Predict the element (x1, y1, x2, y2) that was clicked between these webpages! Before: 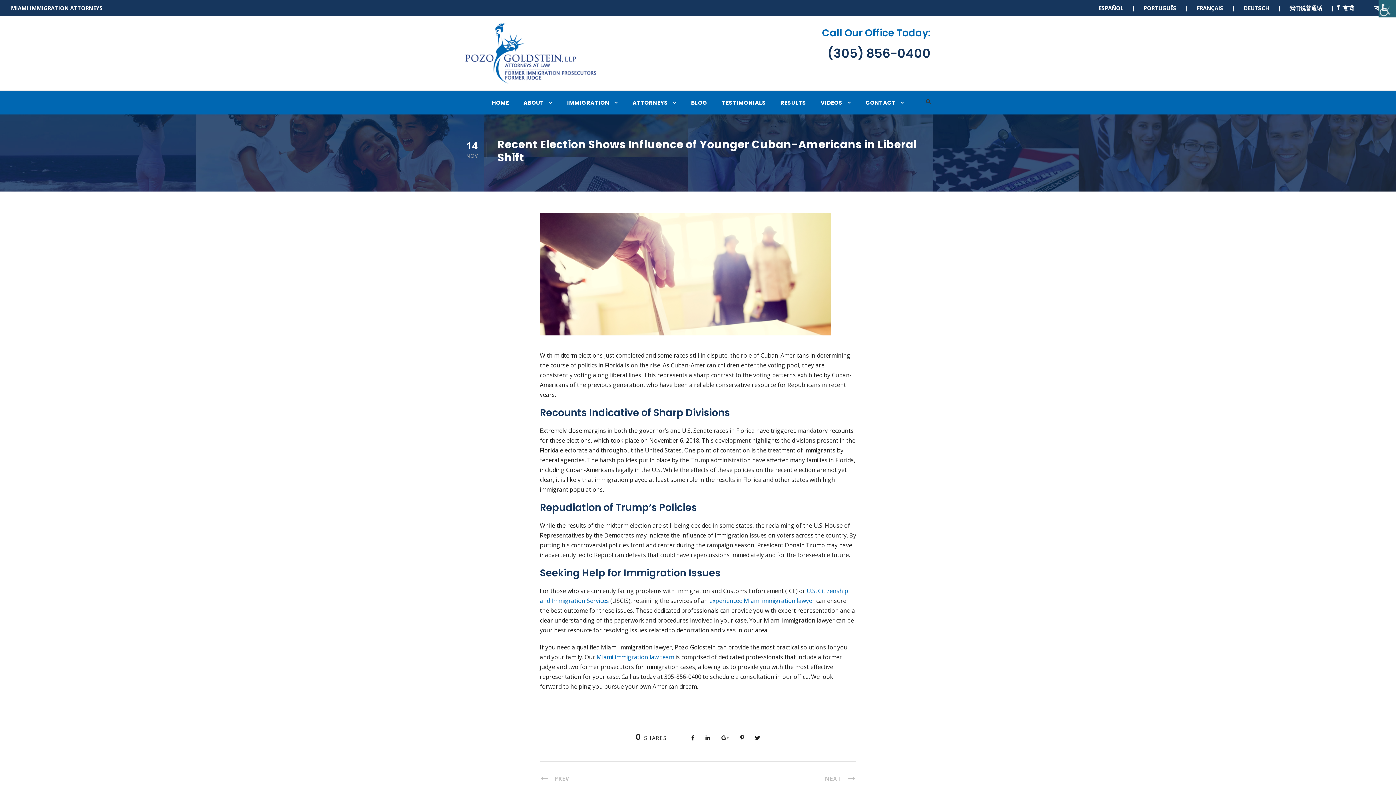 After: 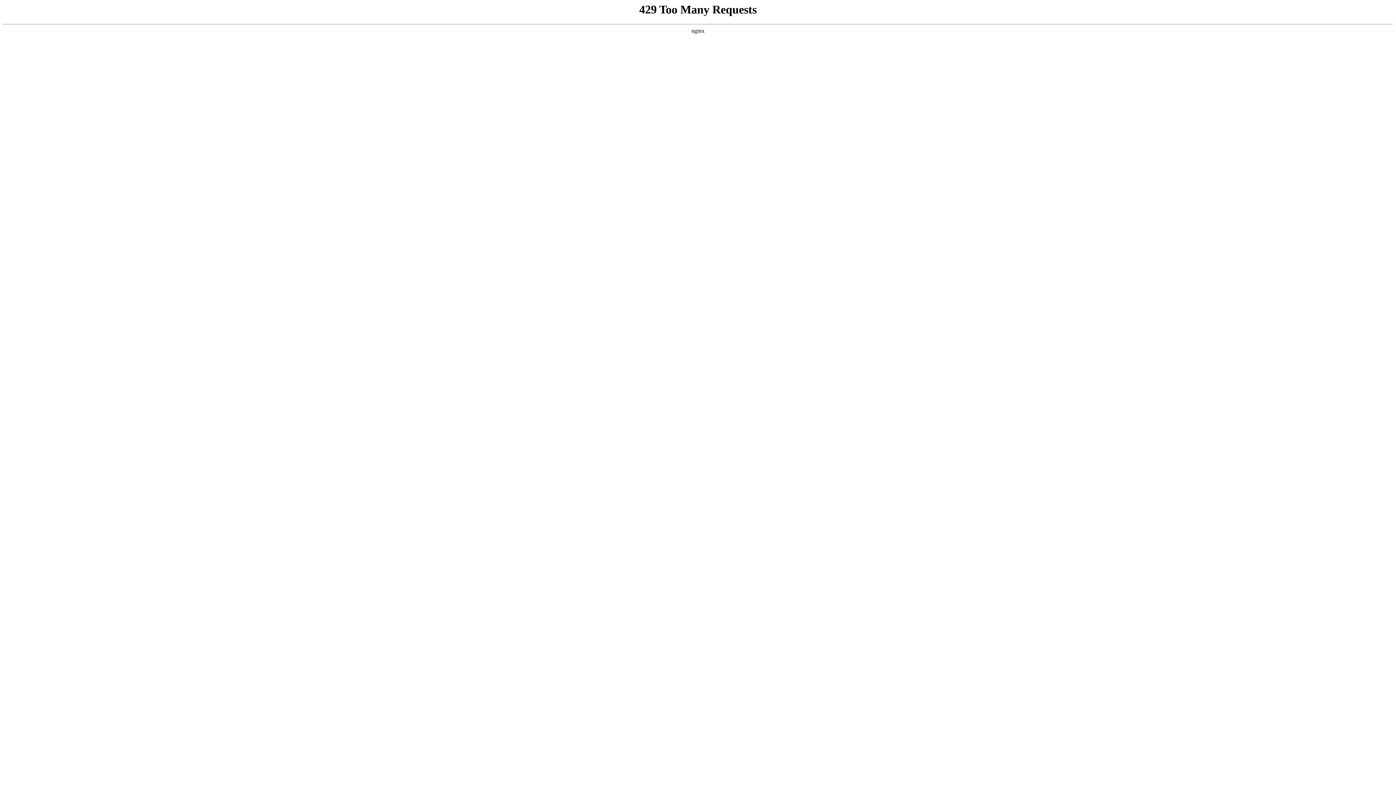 Action: bbox: (780, 98, 806, 114) label: RESULTS